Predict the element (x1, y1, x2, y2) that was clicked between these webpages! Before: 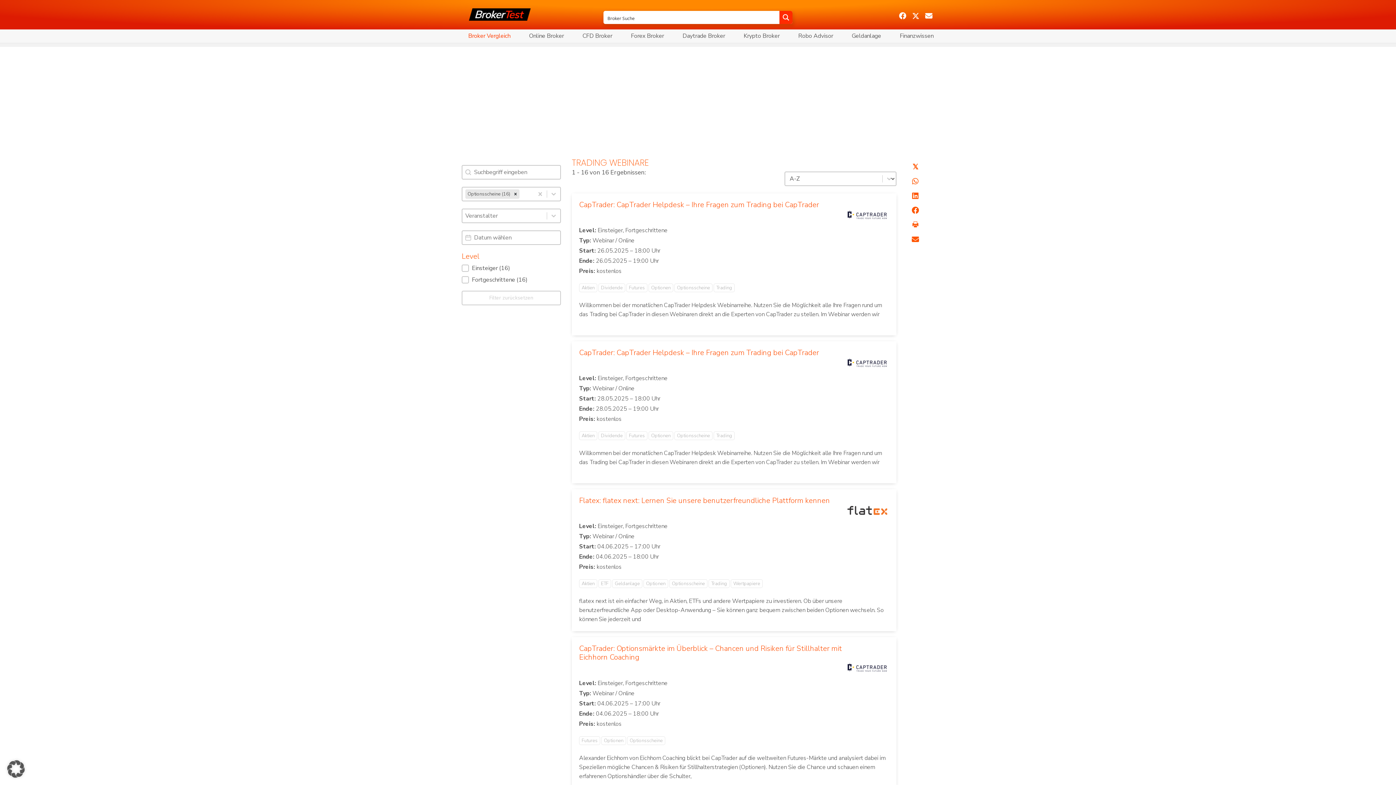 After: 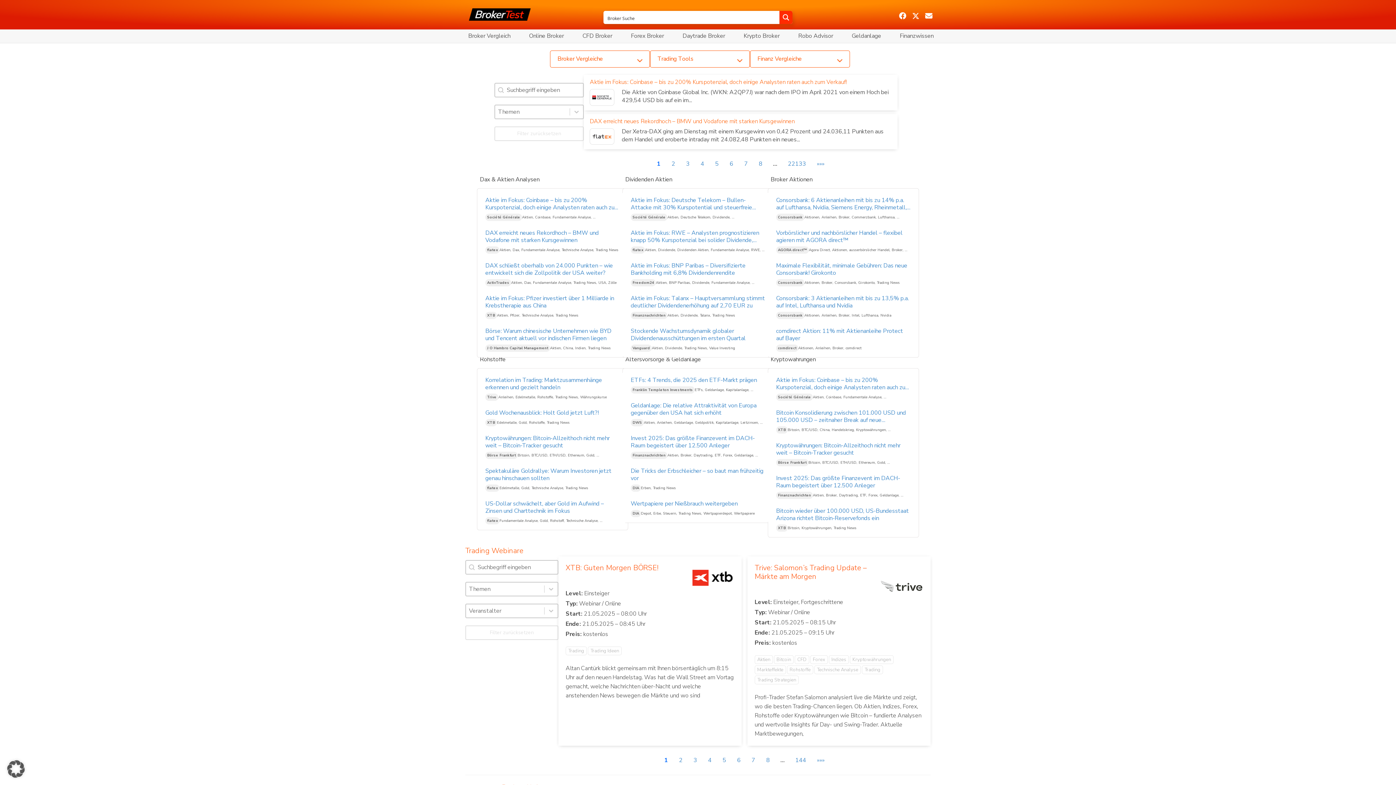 Action: bbox: (469, 9, 530, 18)